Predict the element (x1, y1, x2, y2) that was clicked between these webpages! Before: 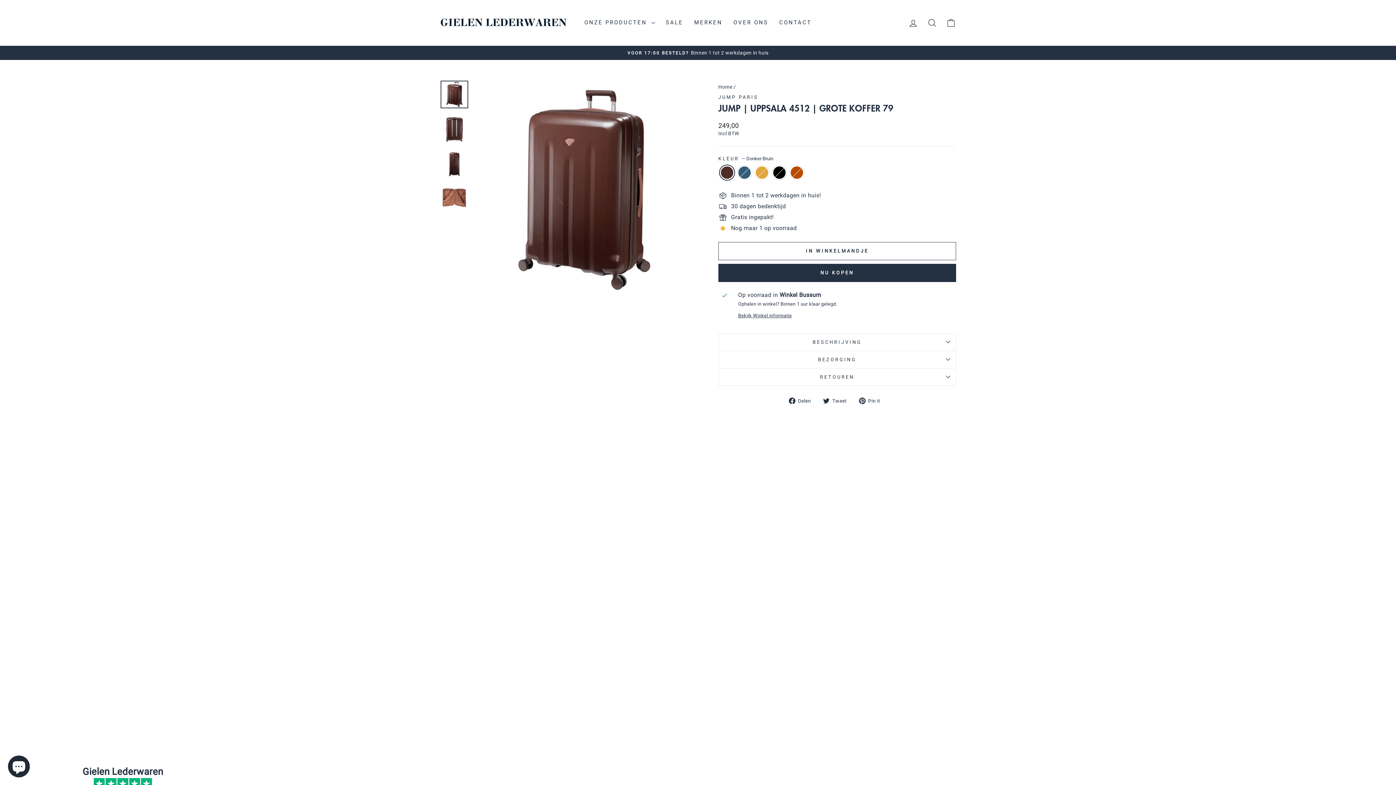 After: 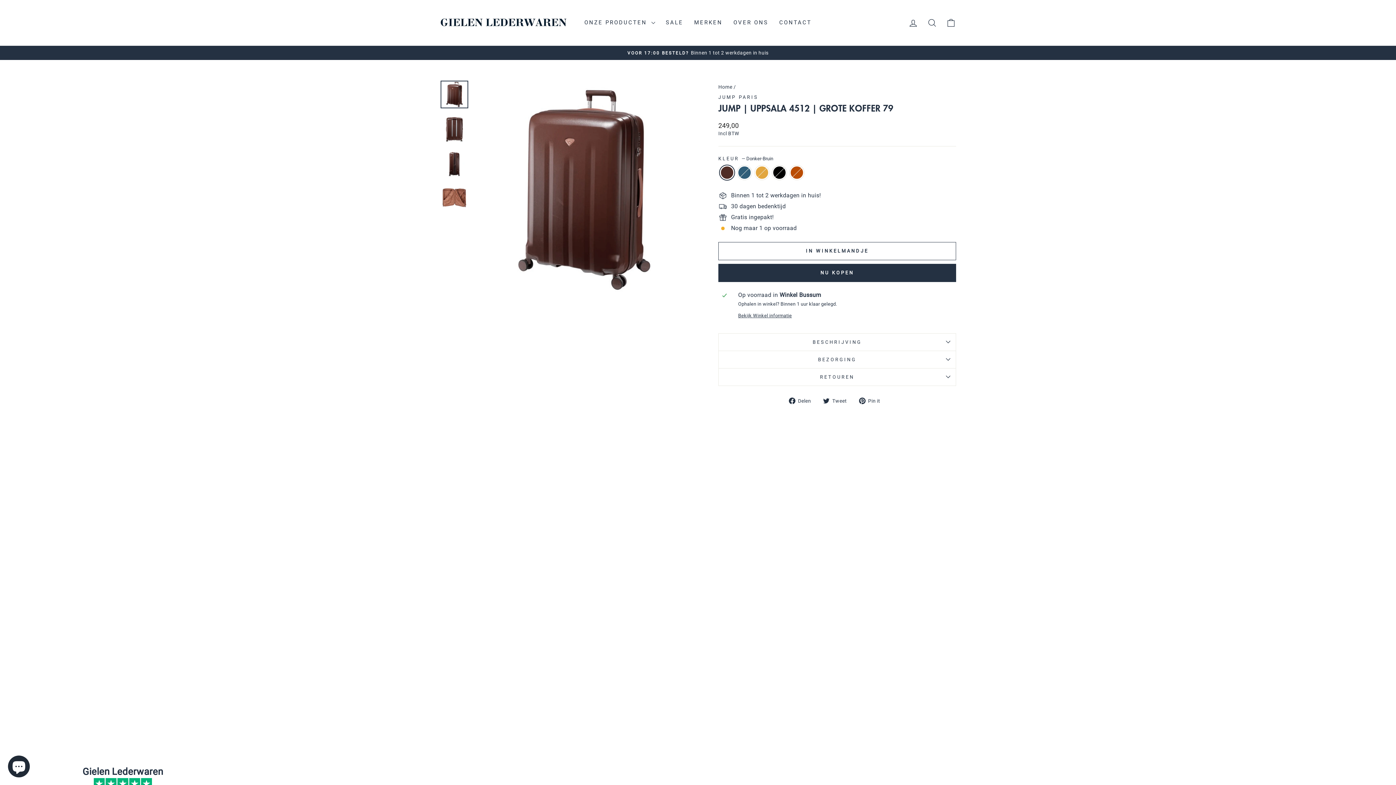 Action: label: Jump | Uppsala 4512 | Grote koffer 79 - Donker-Bruin bbox: (720, 667, 726, 674)